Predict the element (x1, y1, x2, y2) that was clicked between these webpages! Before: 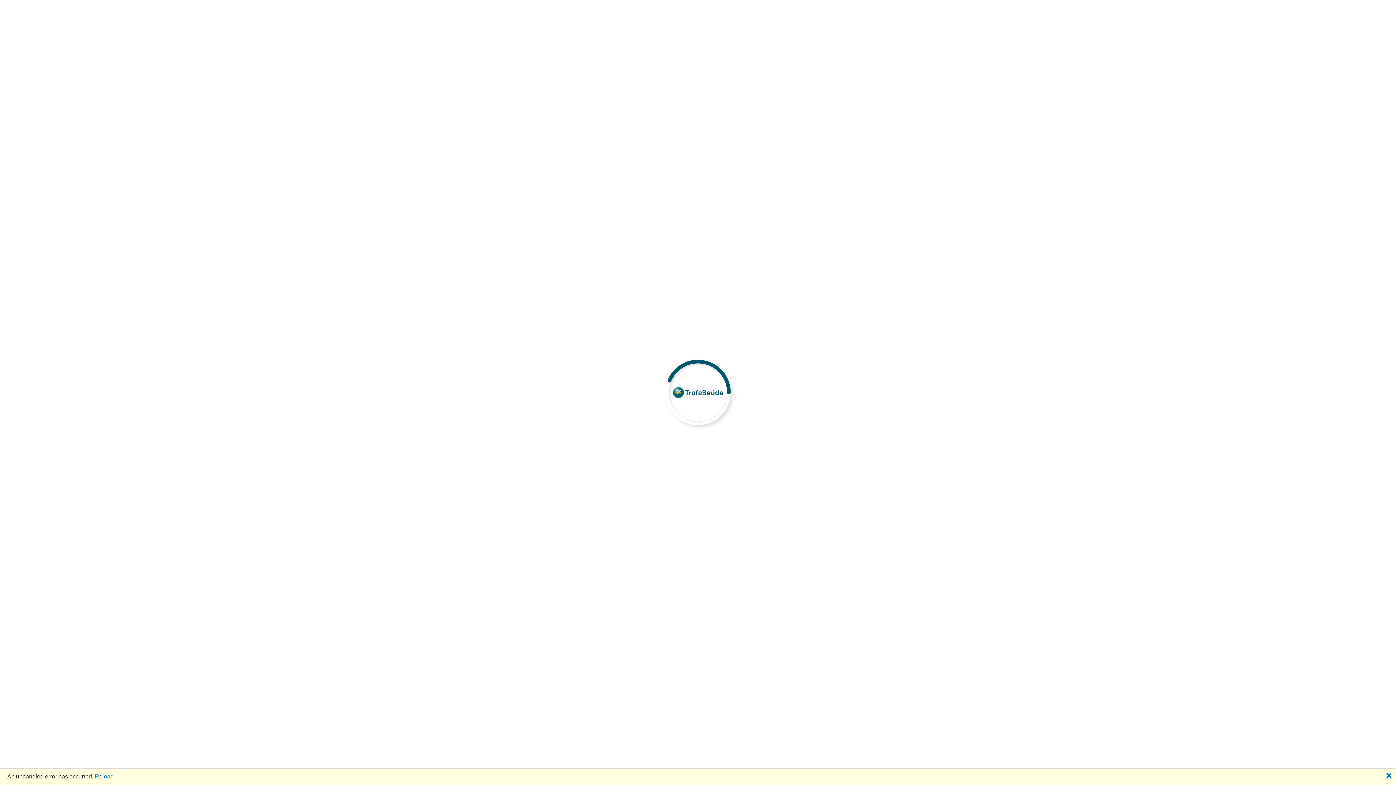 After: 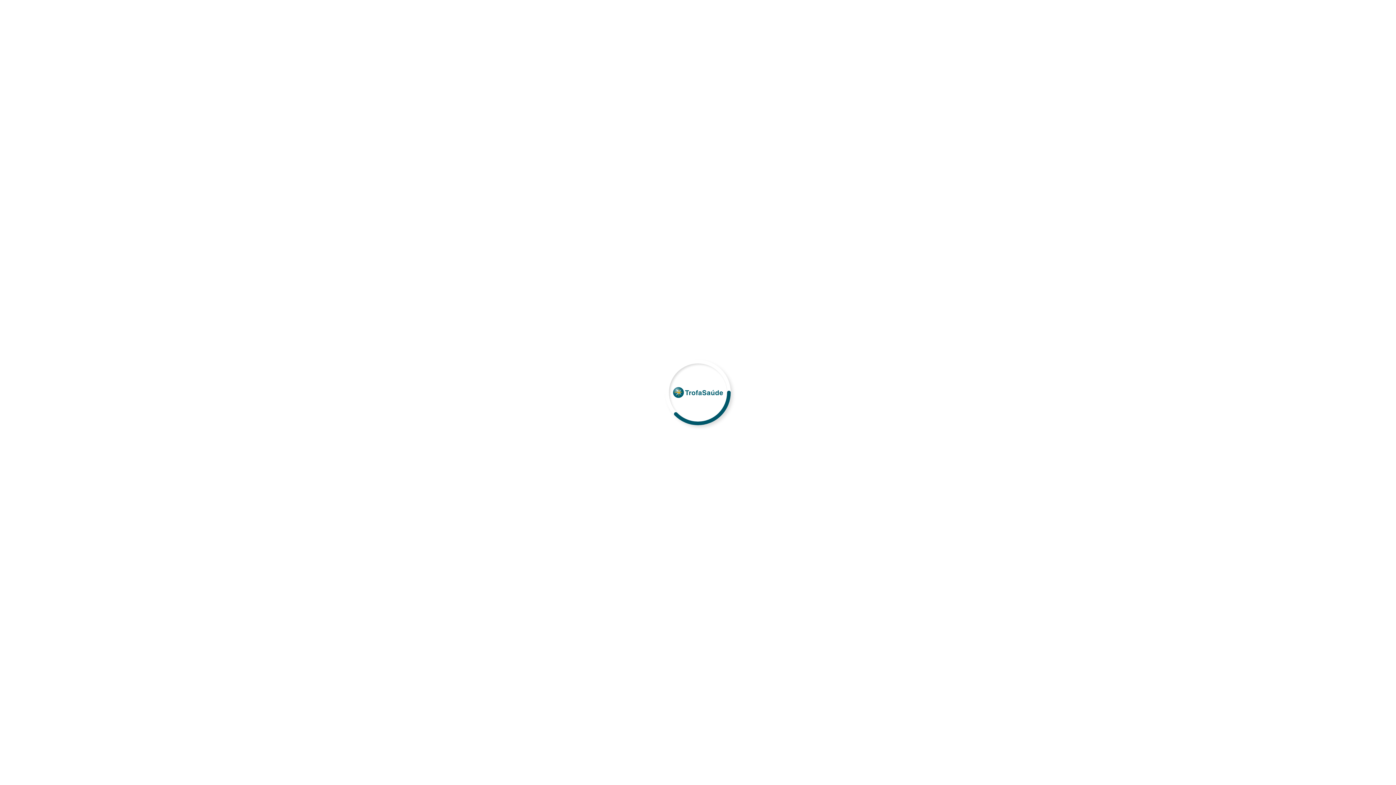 Action: bbox: (1386, 772, 1392, 780) label: 🗙